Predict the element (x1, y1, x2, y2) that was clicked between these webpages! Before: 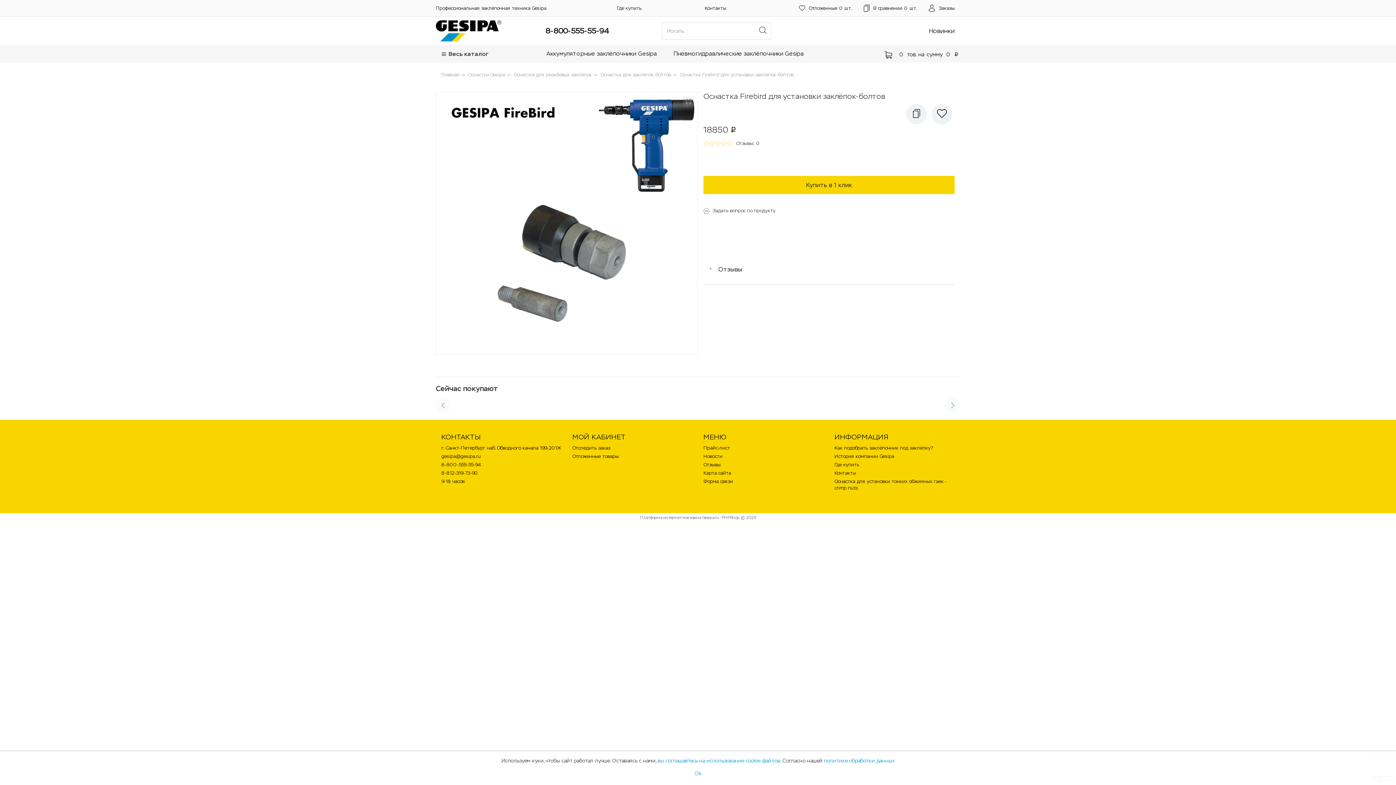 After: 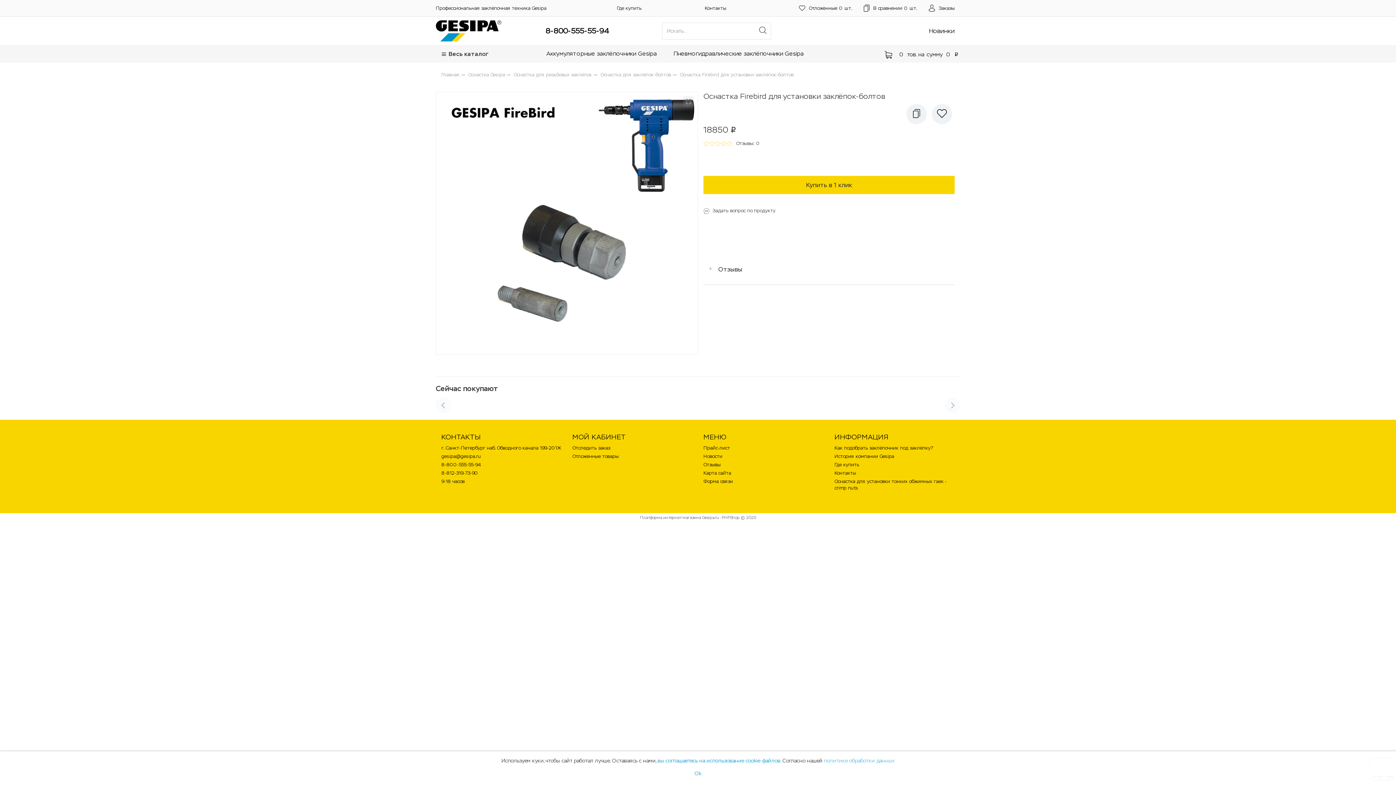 Action: label: политике обработки данных bbox: (824, 757, 894, 764)